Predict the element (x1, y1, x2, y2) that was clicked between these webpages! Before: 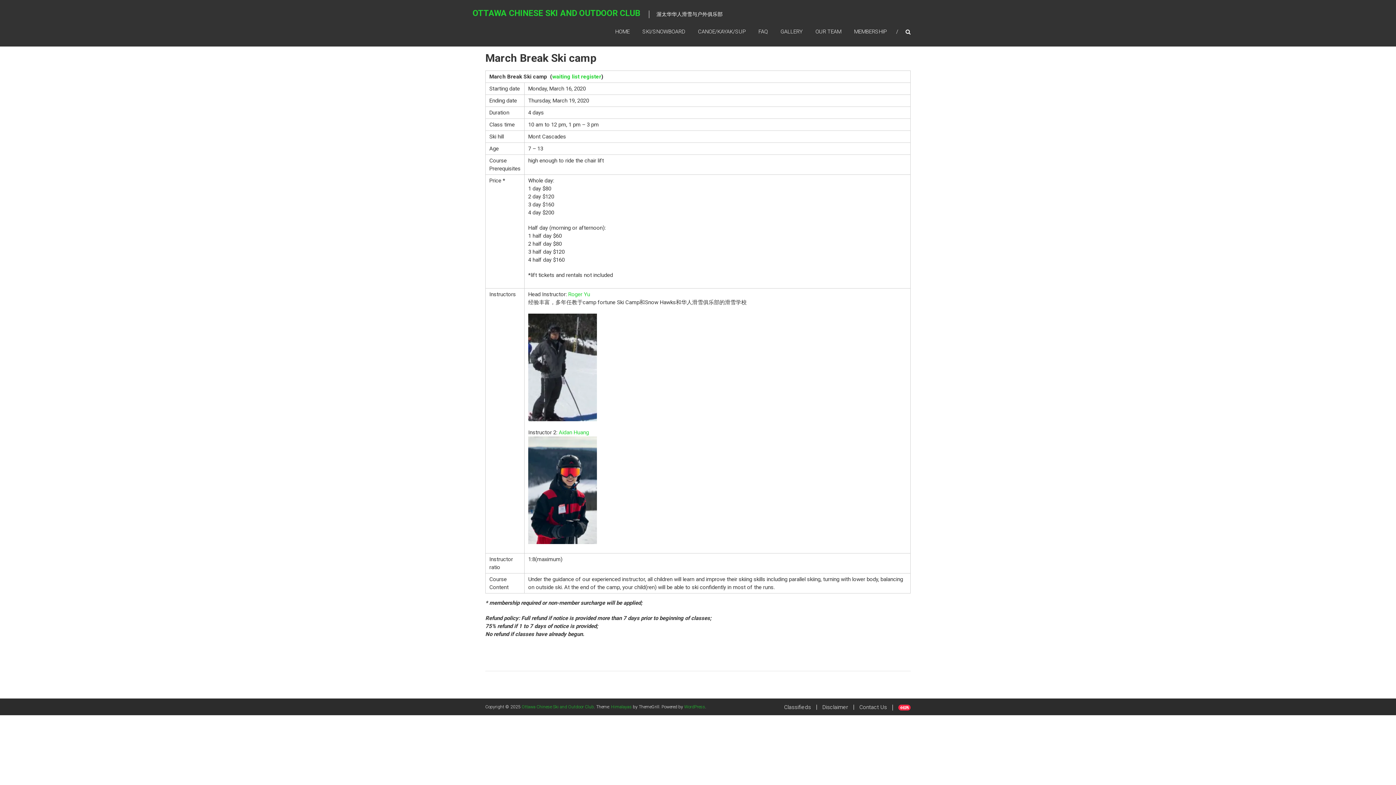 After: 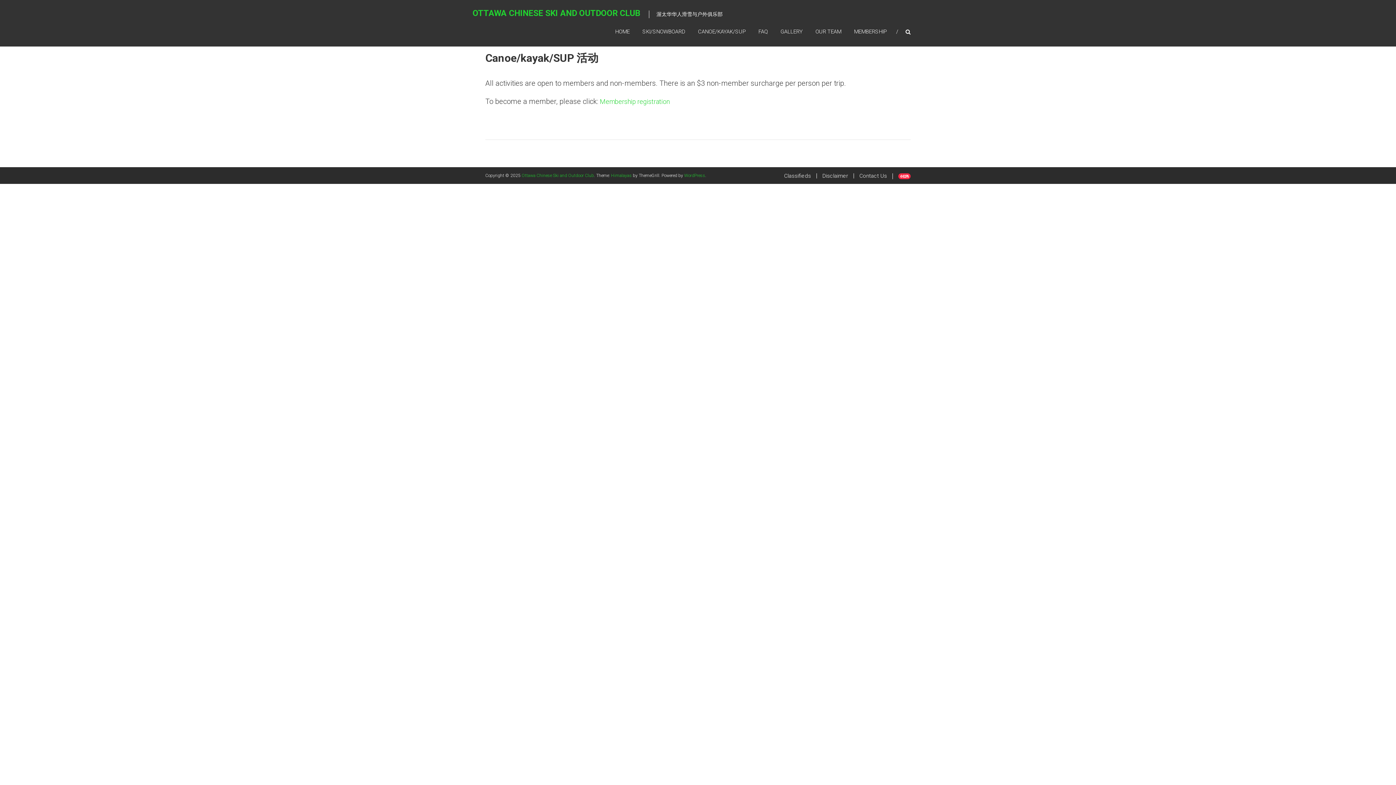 Action: label: CANOE/KAYAK/SUP bbox: (698, 21, 745, 42)